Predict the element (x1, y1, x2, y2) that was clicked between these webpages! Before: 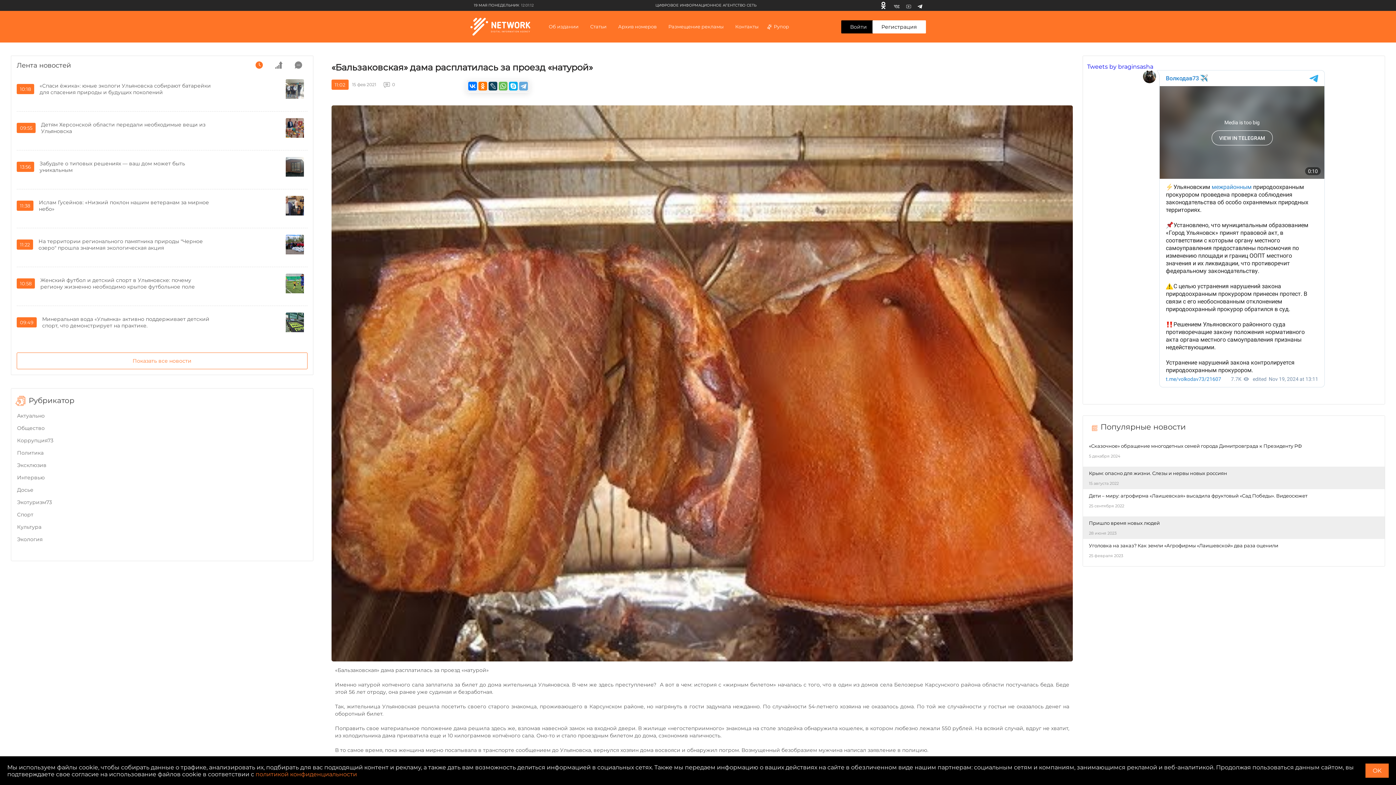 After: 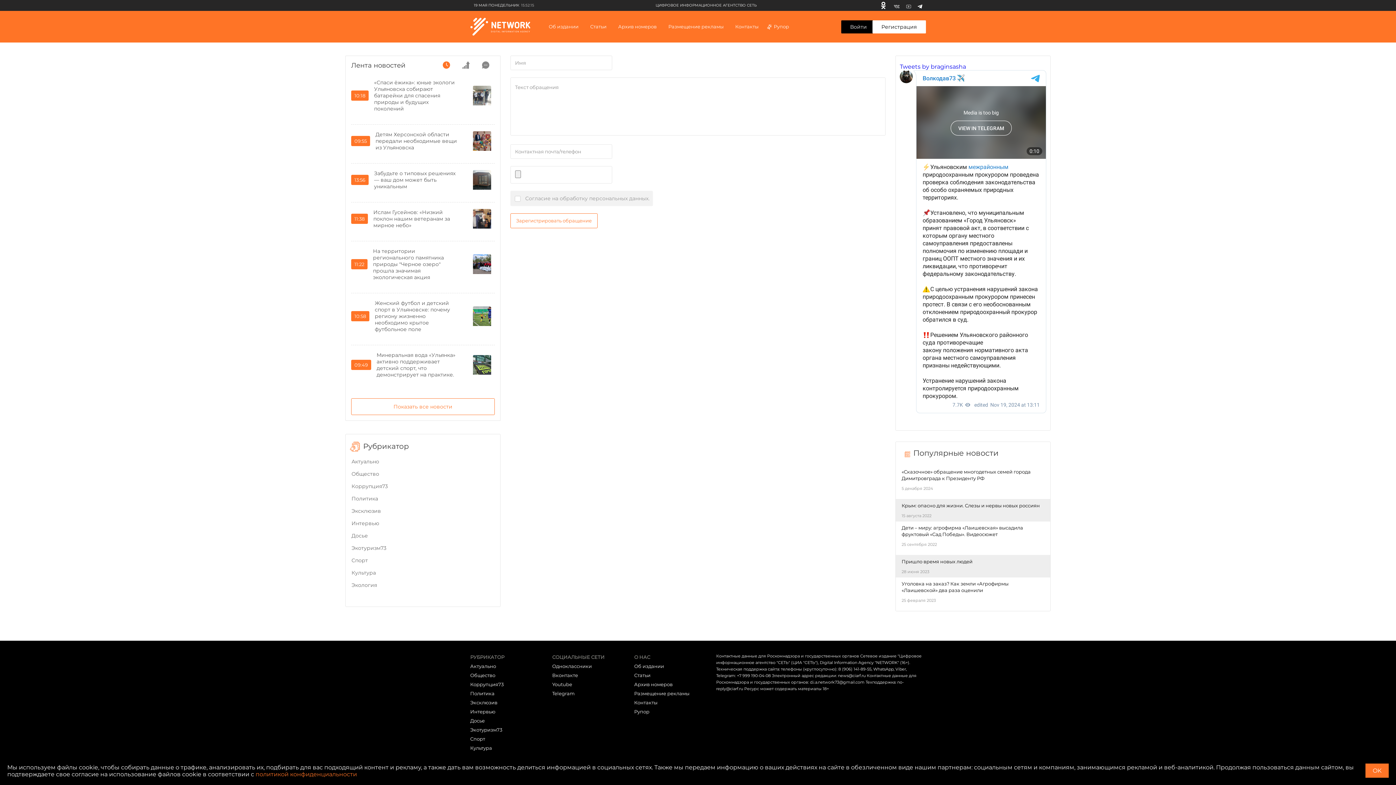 Action: bbox: (764, 10, 795, 42) label: Рупор